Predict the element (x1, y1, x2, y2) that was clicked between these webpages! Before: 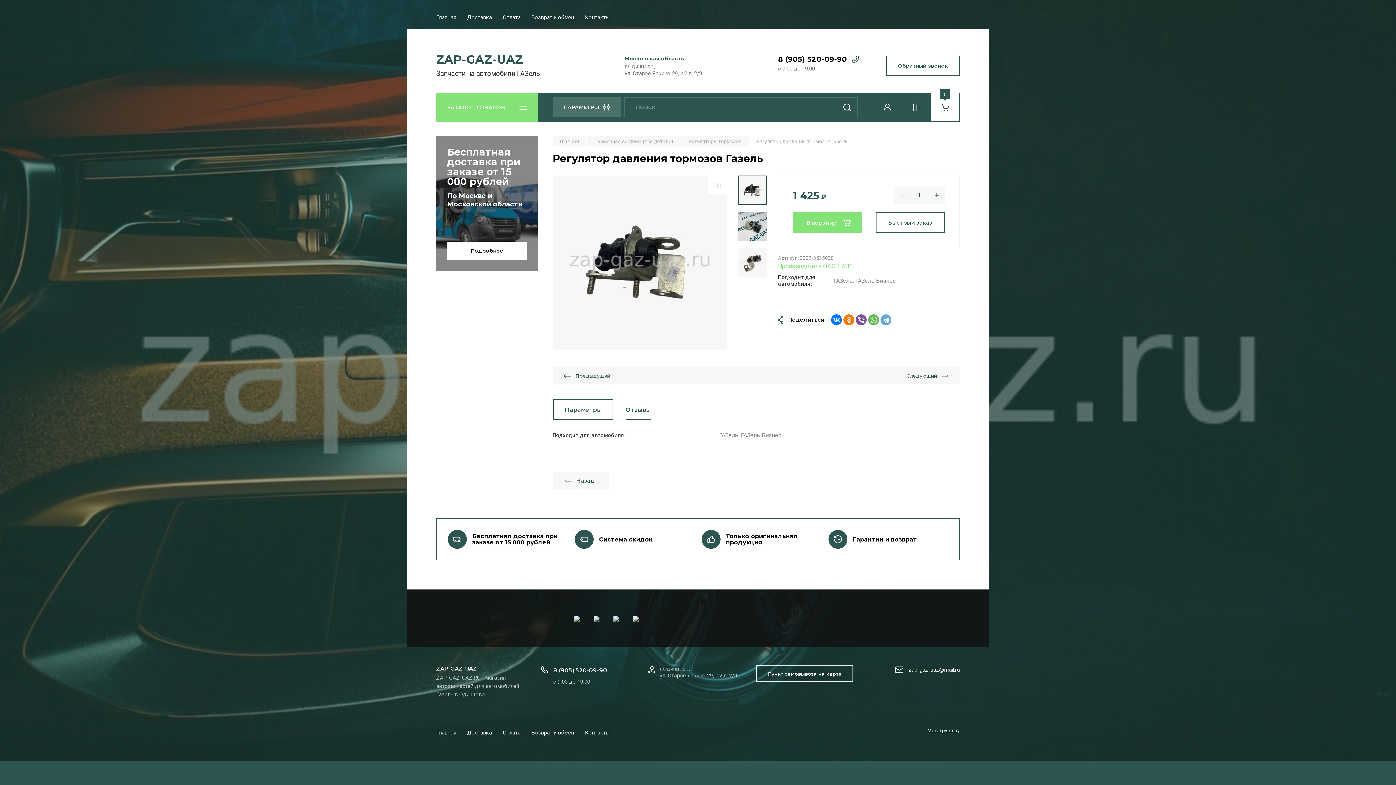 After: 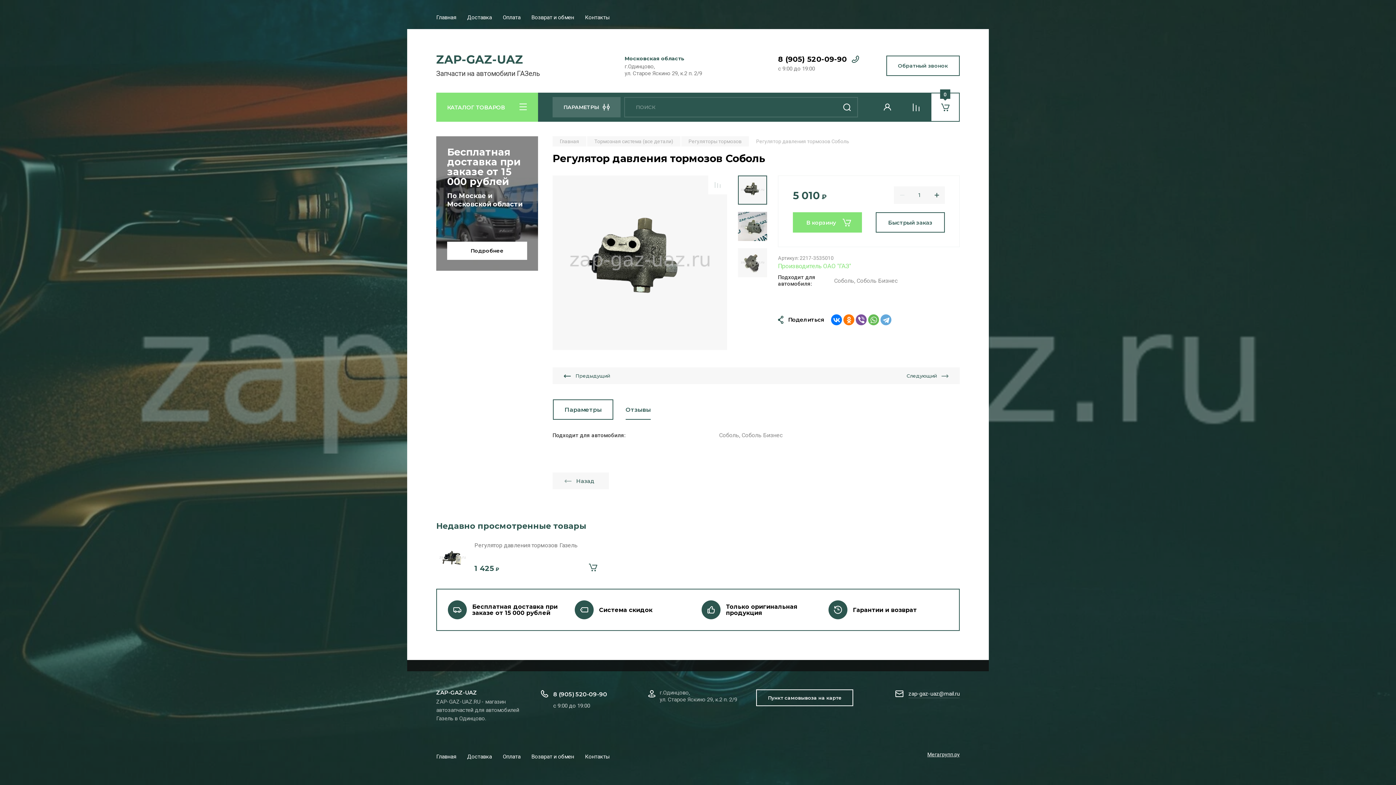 Action: bbox: (552, 367, 756, 384) label: Предыдущий